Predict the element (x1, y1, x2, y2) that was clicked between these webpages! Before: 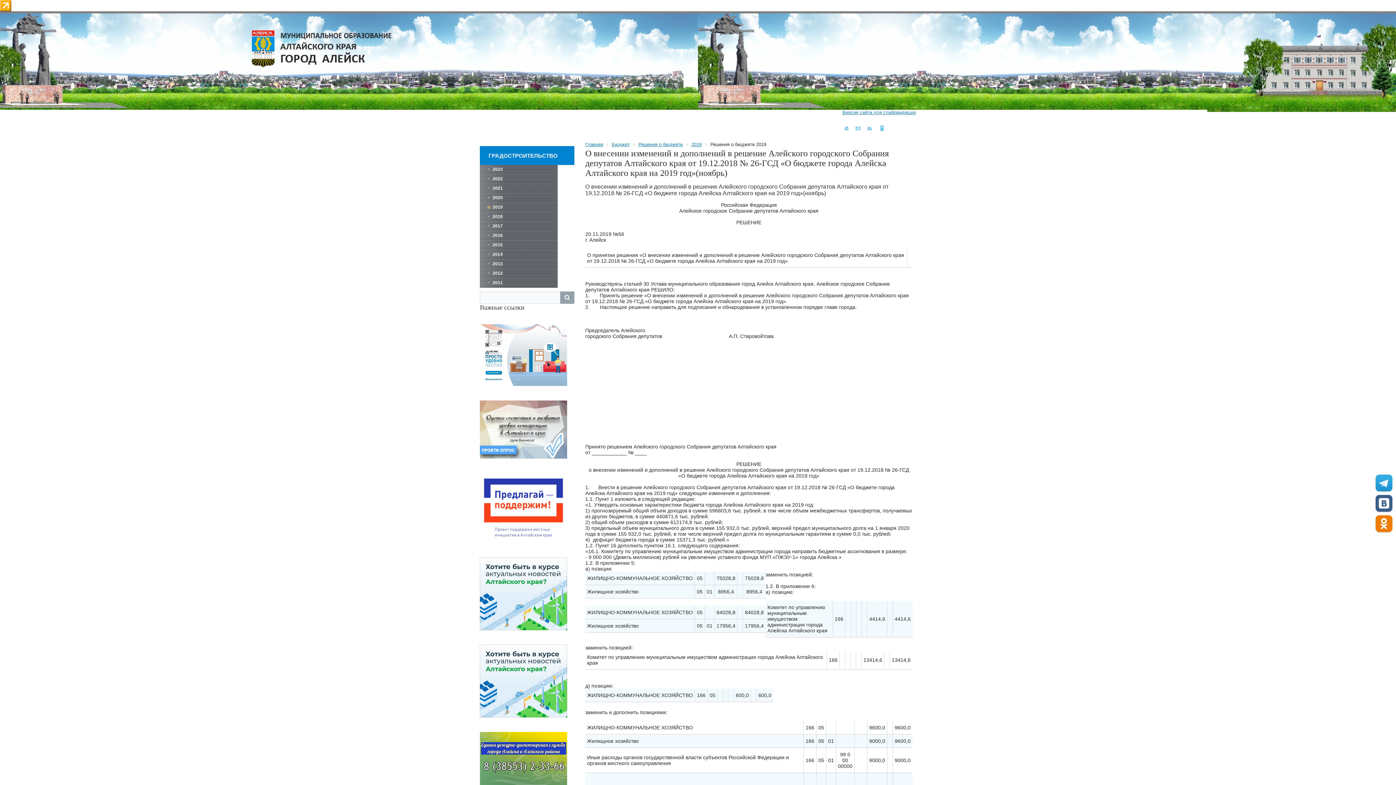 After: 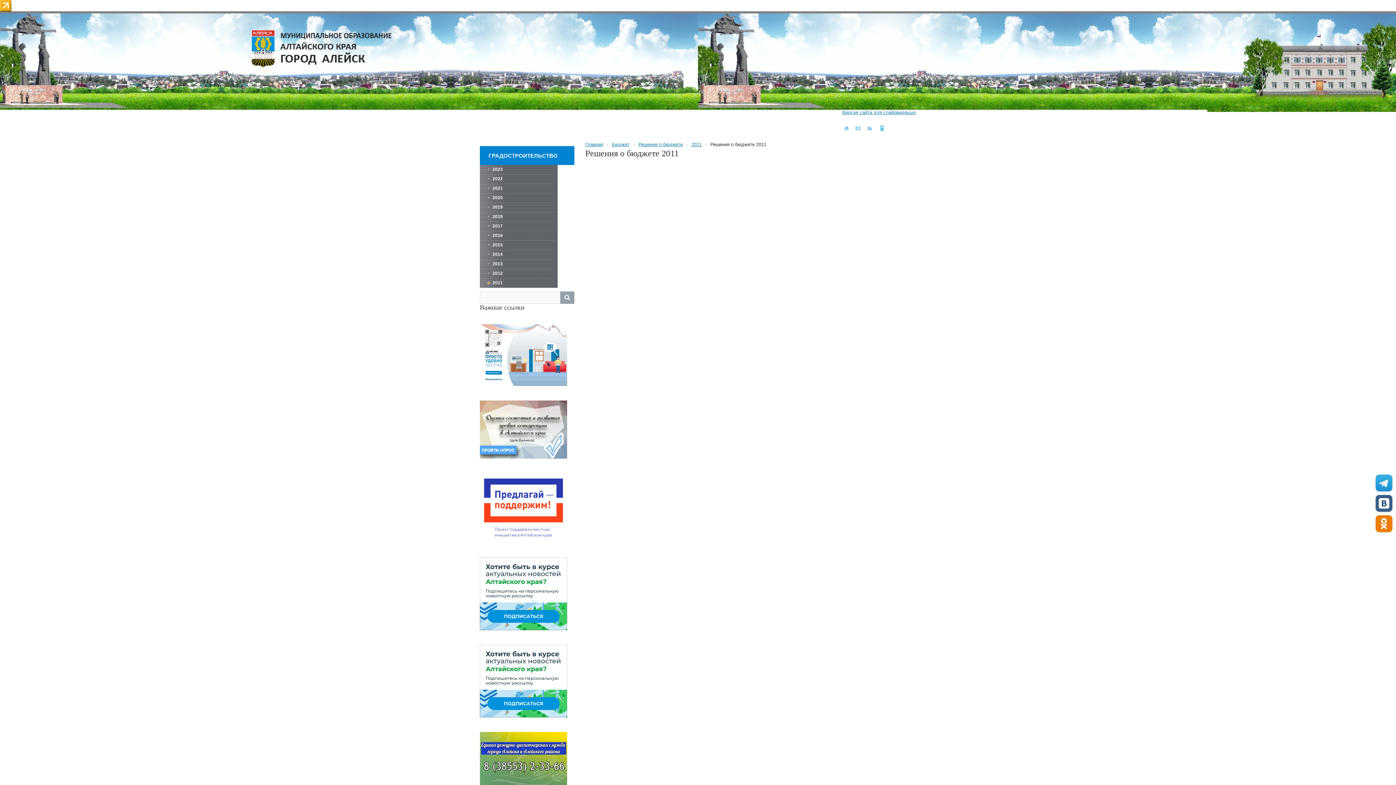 Action: bbox: (480, 278, 557, 288) label: 2011